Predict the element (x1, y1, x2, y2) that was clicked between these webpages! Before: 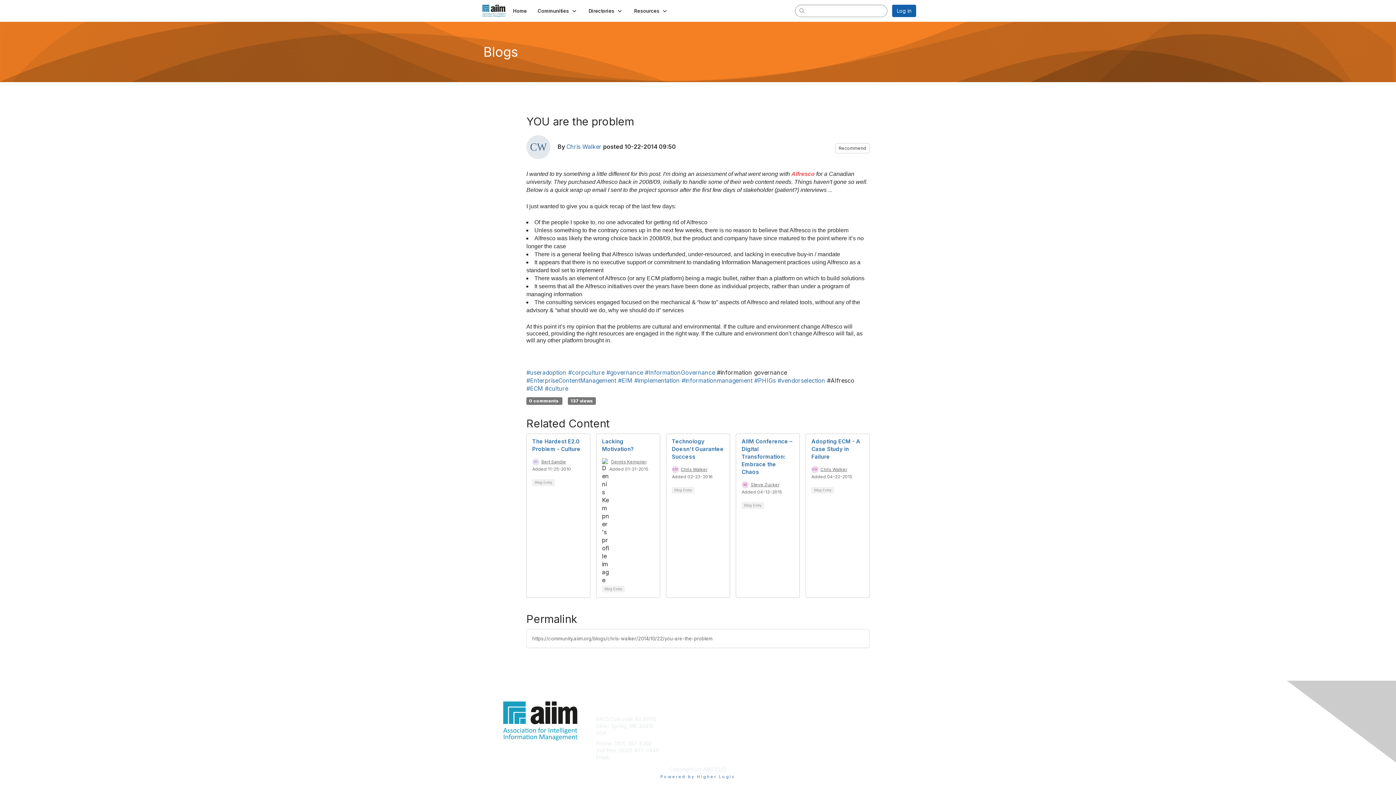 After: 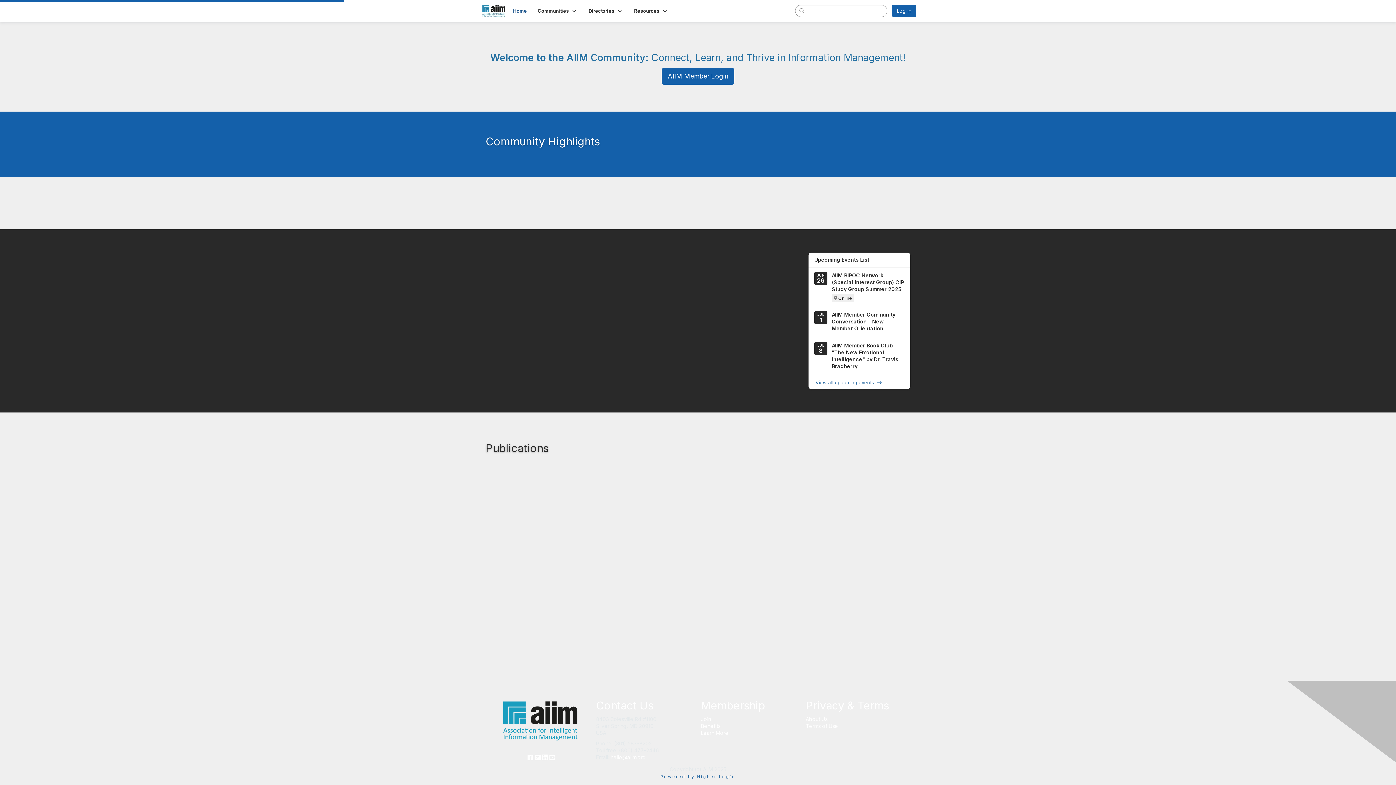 Action: bbox: (482, 7, 505, 13)